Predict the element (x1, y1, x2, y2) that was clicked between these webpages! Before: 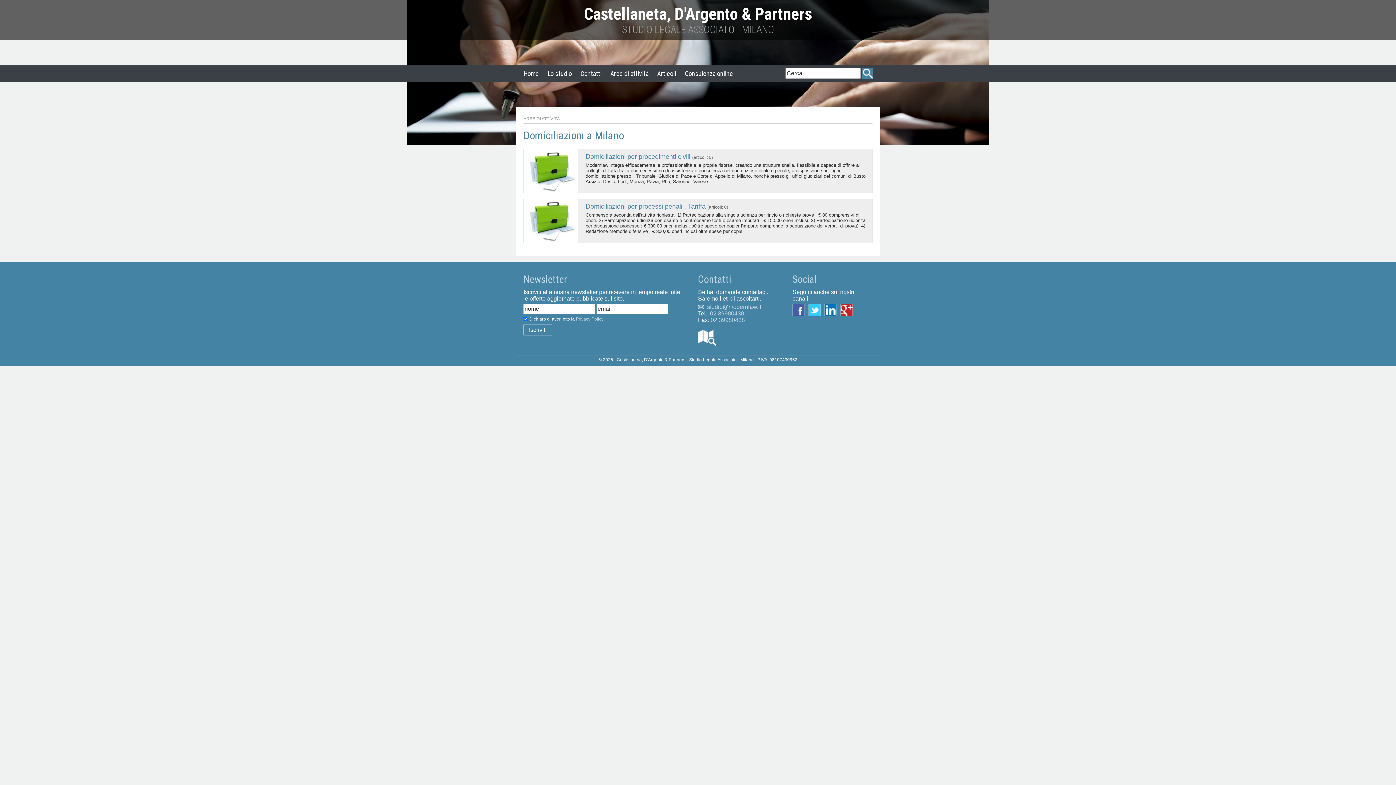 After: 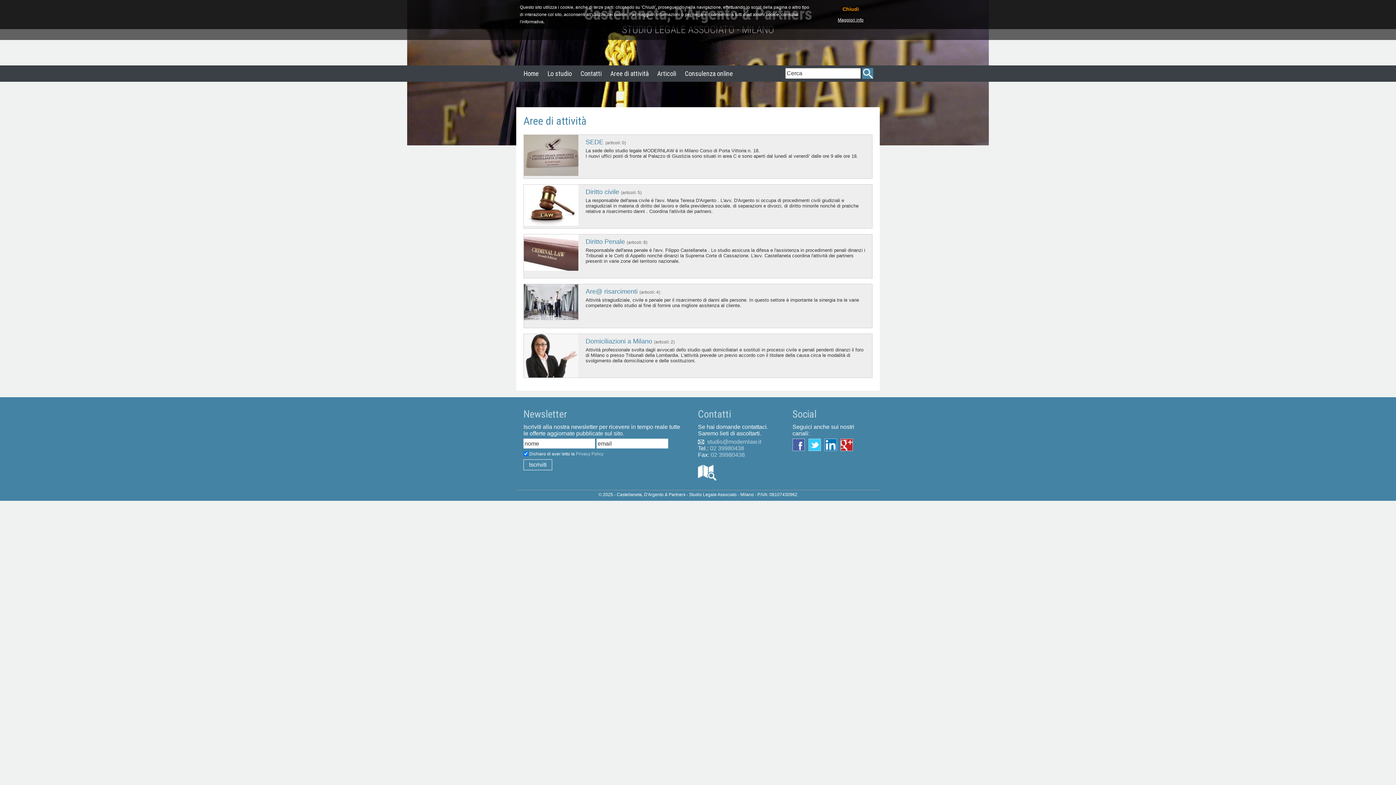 Action: label: Aree di attività bbox: (608, 65, 650, 81)